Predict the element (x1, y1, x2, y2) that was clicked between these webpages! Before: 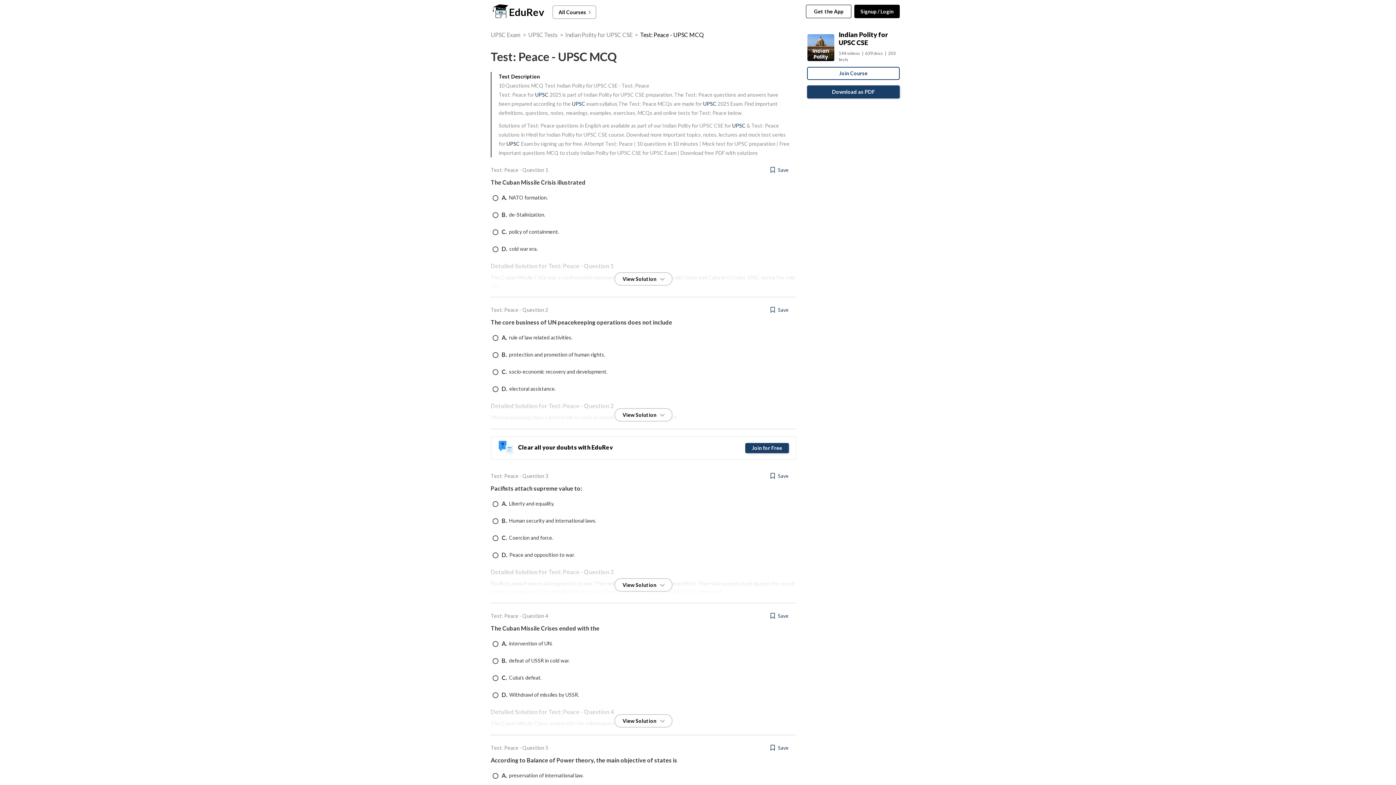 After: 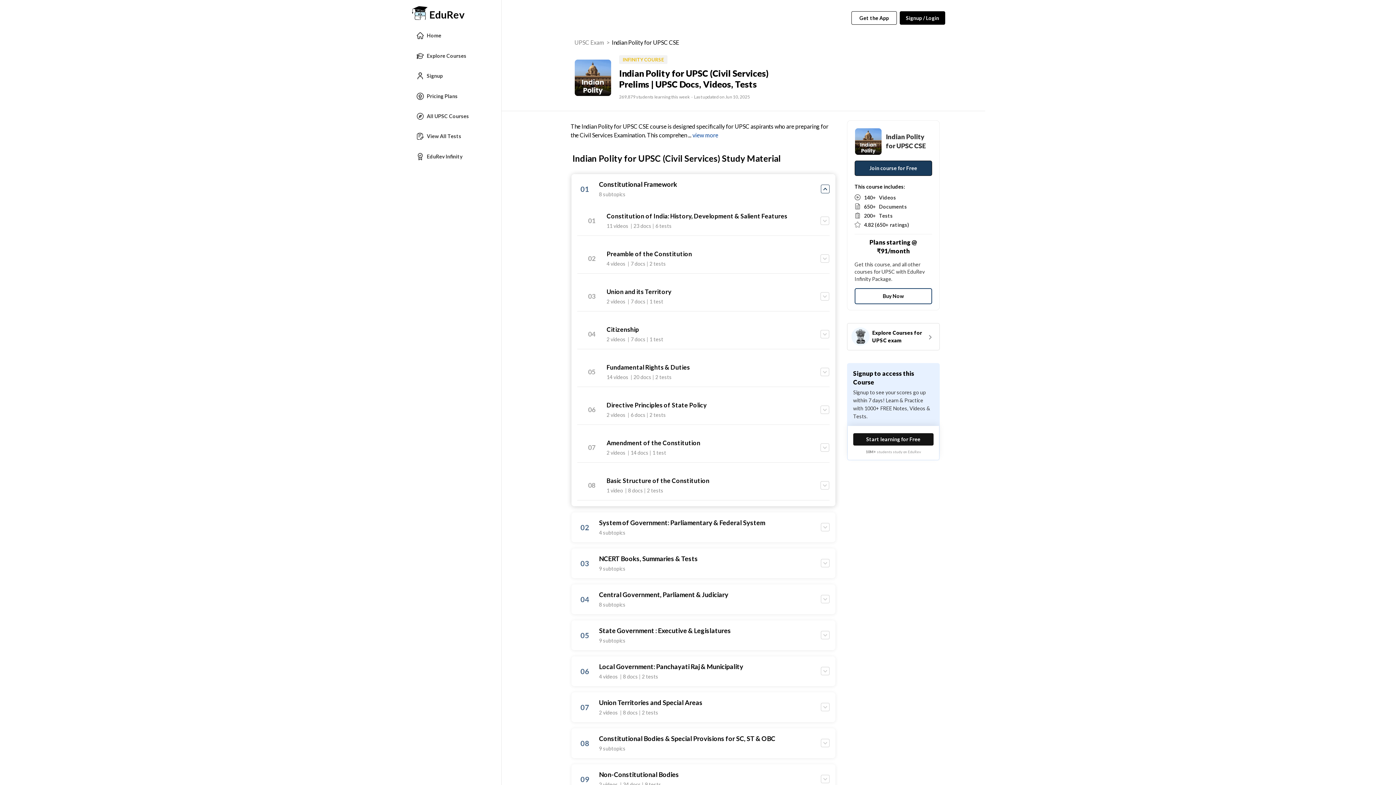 Action: bbox: (807, 28, 834, 61)